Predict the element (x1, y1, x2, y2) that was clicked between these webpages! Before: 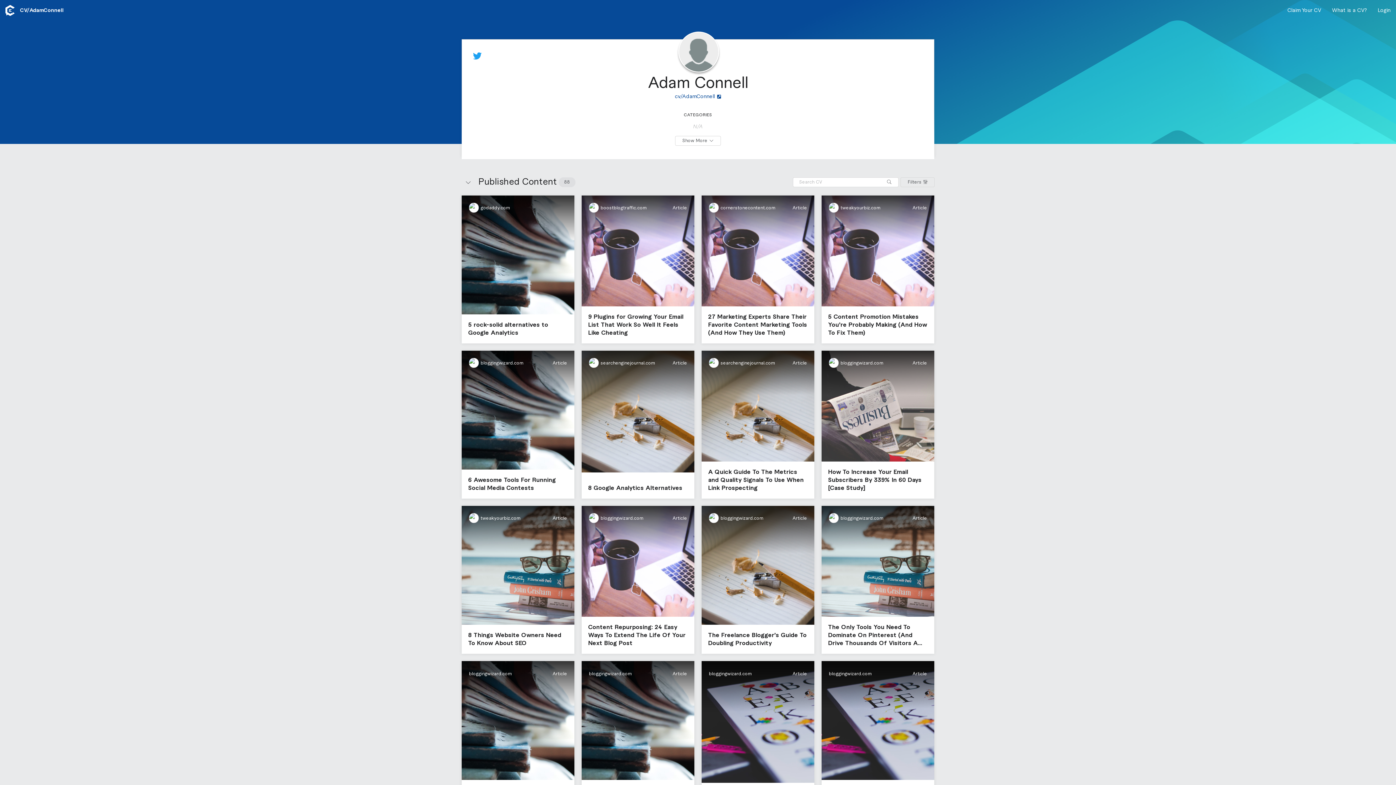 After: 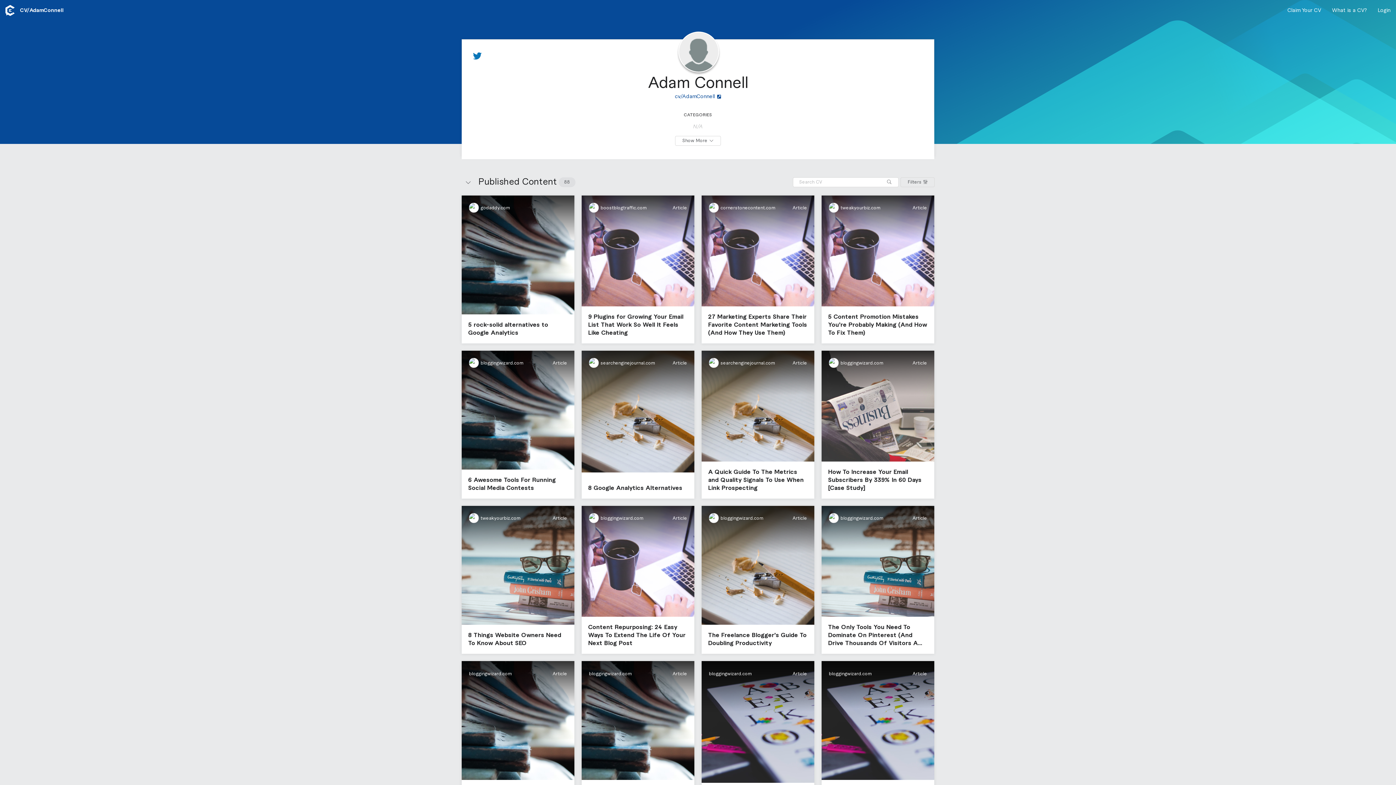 Action: bbox: (473, 51, 483, 60) label: Adam Connell on Twitter